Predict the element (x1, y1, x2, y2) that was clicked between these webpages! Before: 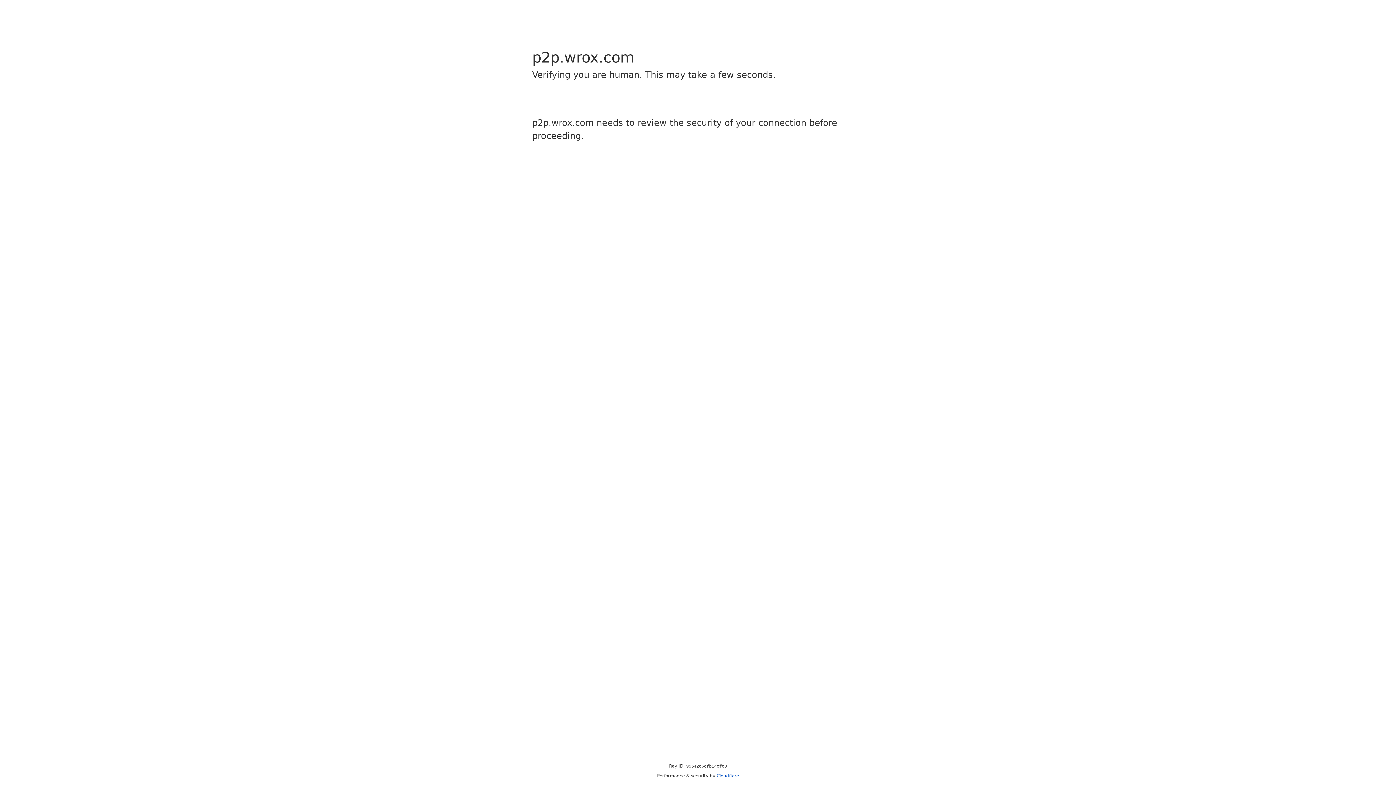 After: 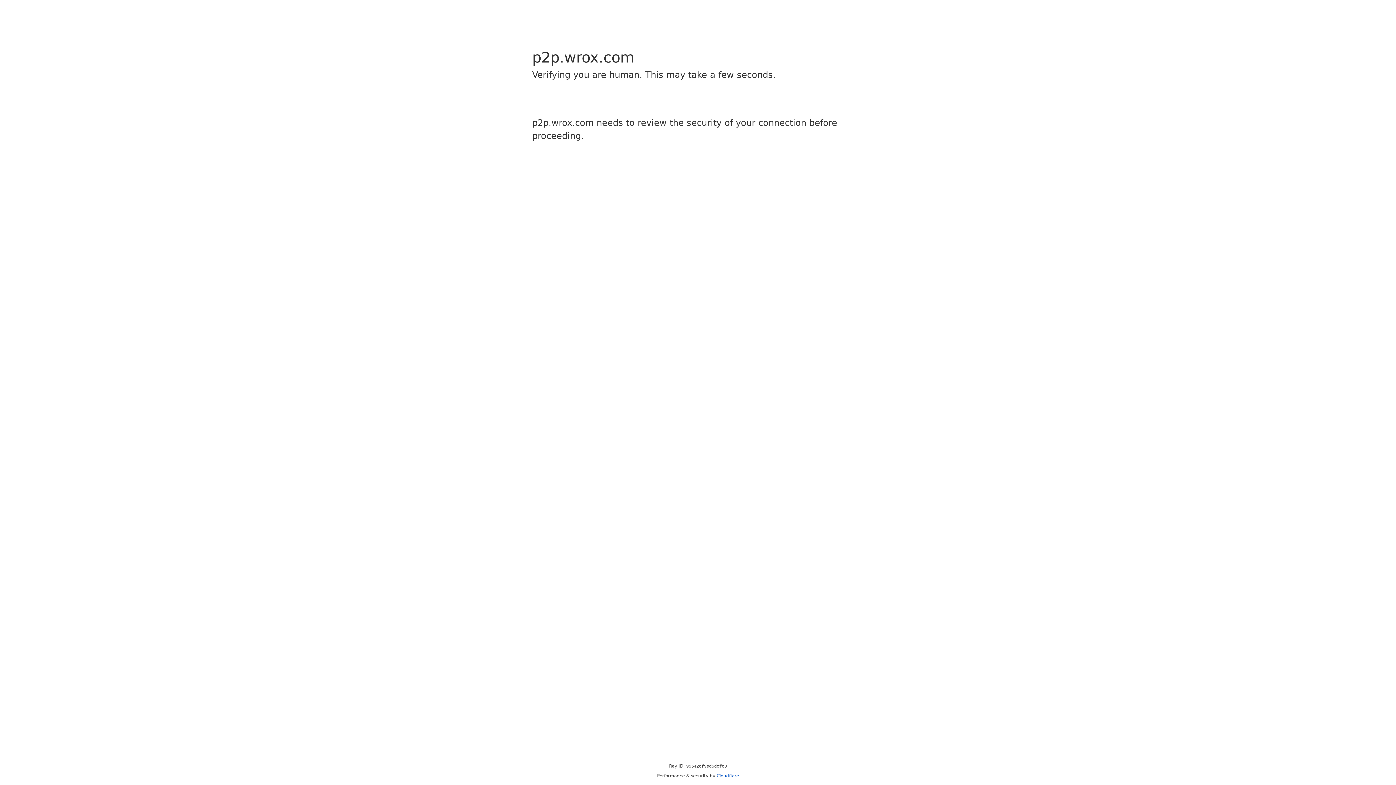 Action: label: Cloudflare bbox: (716, 773, 739, 778)